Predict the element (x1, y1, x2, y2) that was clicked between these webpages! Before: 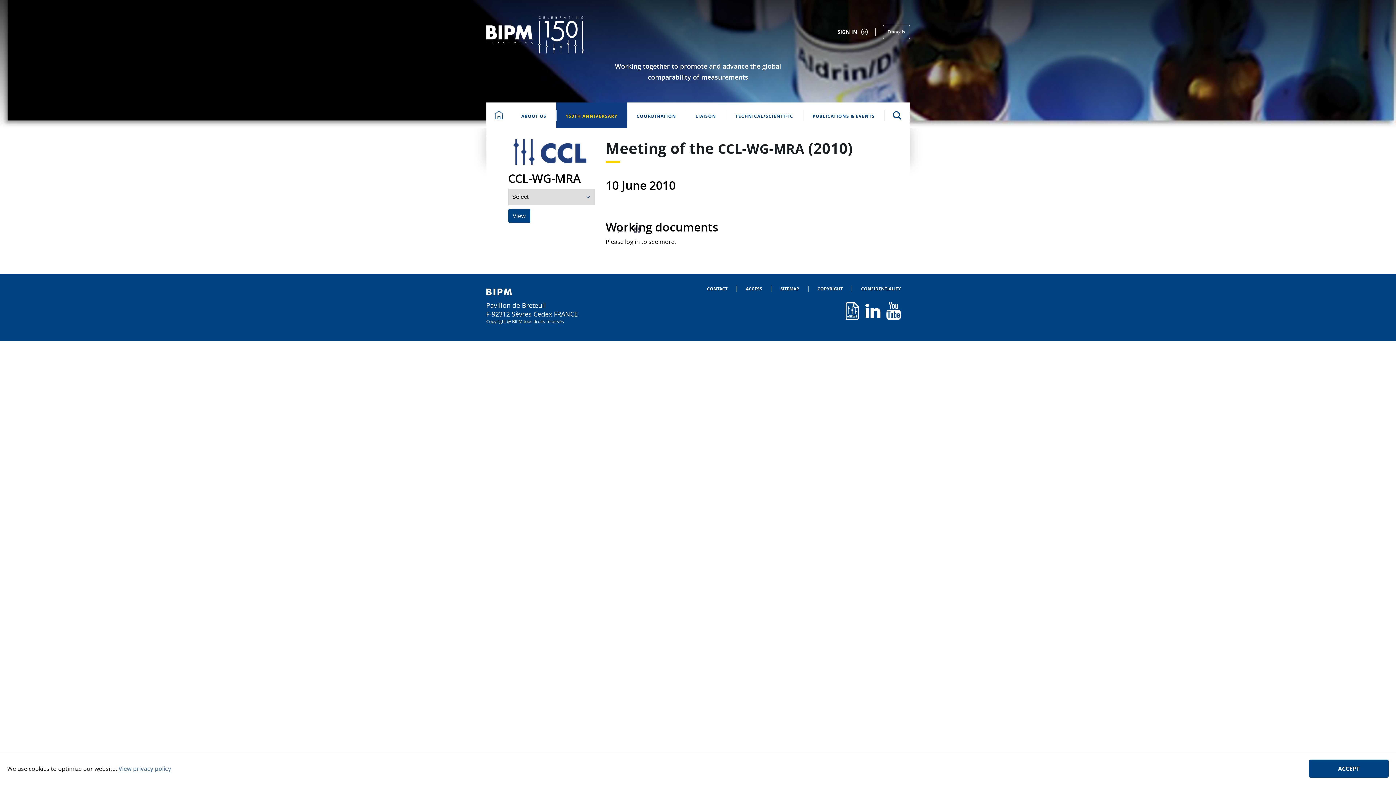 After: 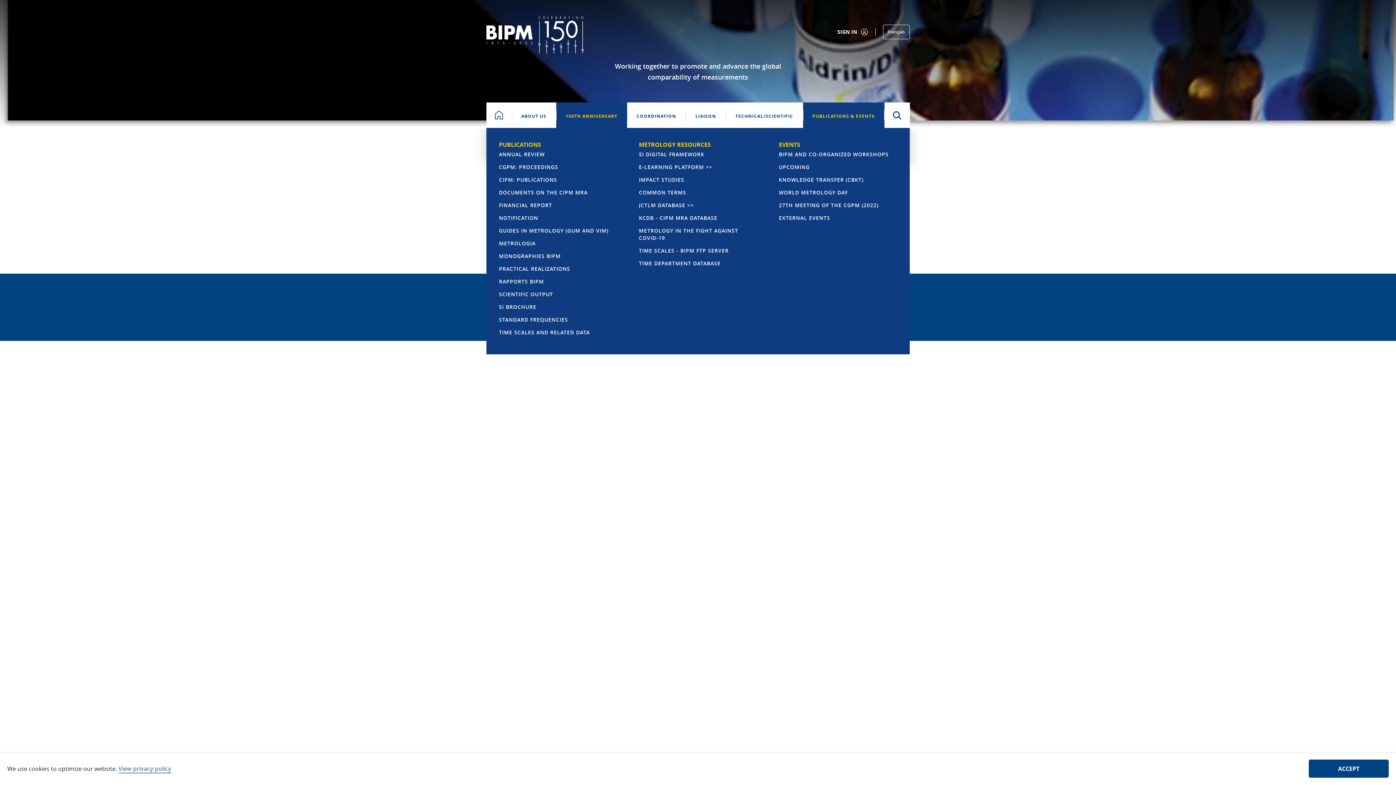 Action: label: PUBLICATIONS & EVENTS bbox: (803, 102, 884, 127)